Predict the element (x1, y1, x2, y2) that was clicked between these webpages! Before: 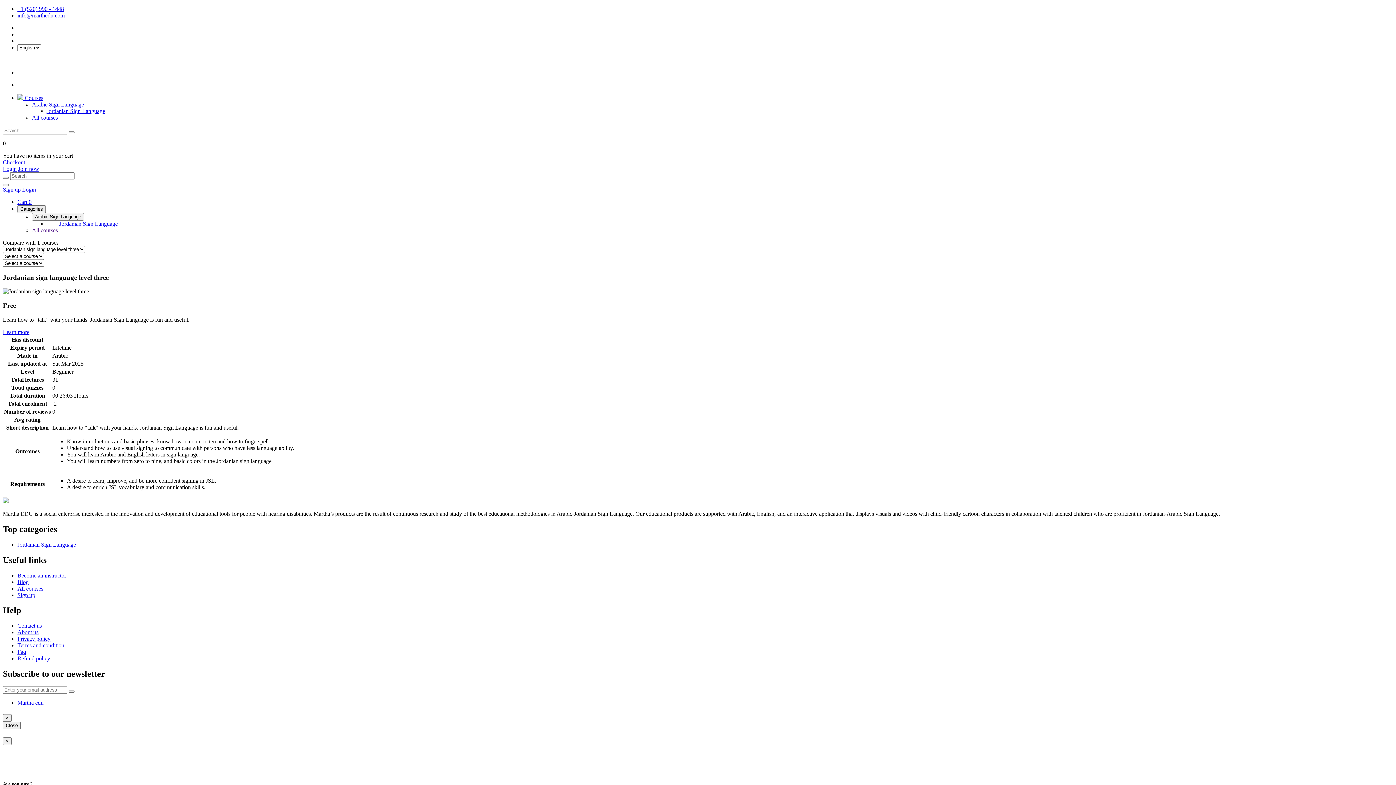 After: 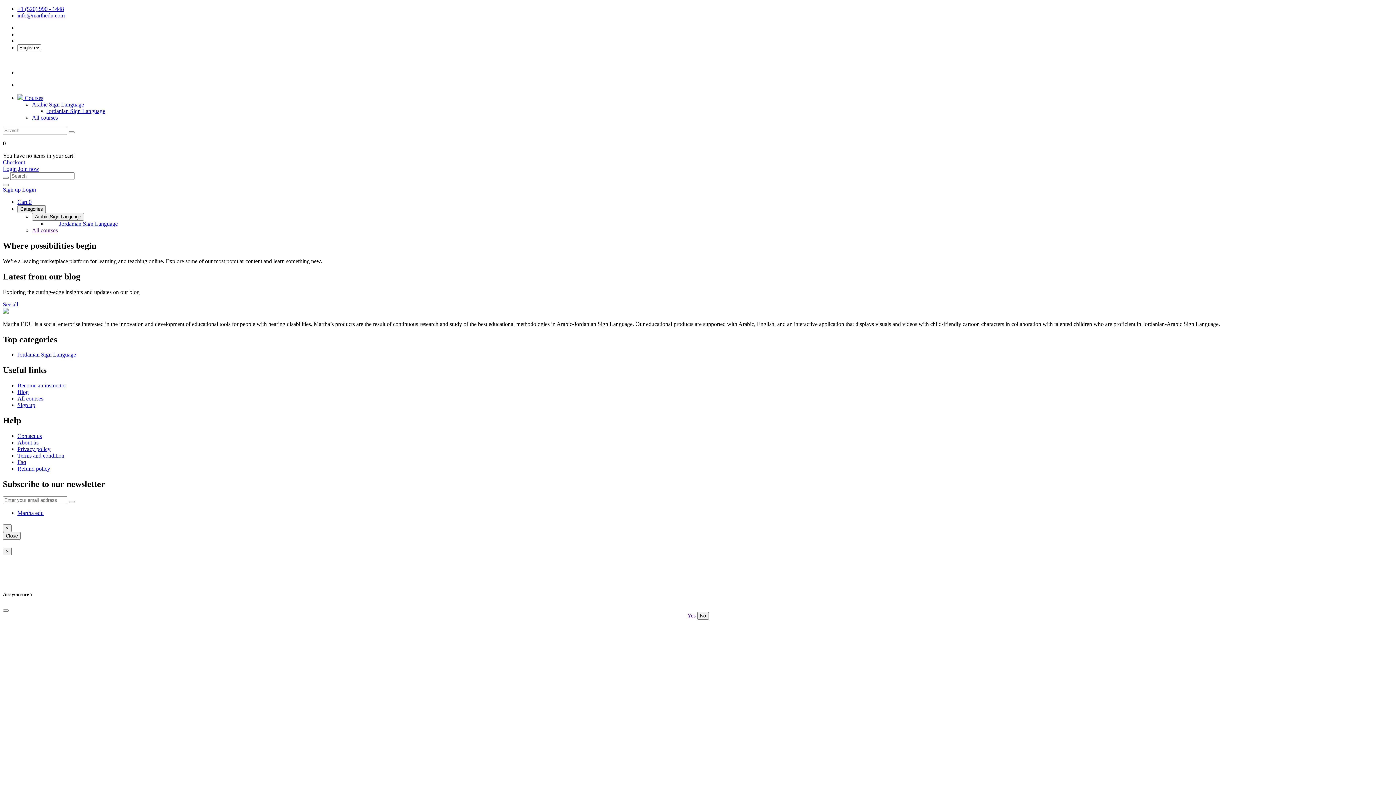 Action: bbox: (17, 579, 28, 585) label: Blog